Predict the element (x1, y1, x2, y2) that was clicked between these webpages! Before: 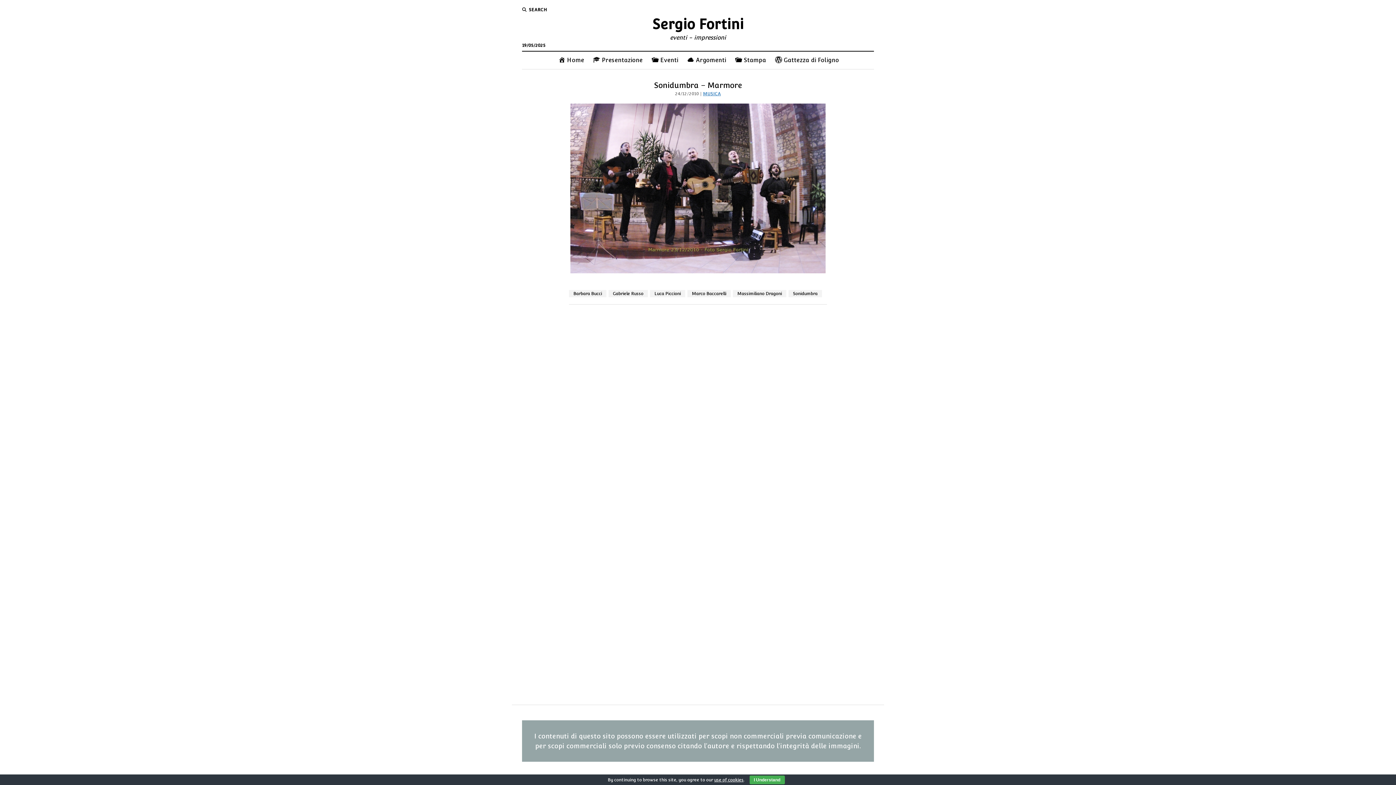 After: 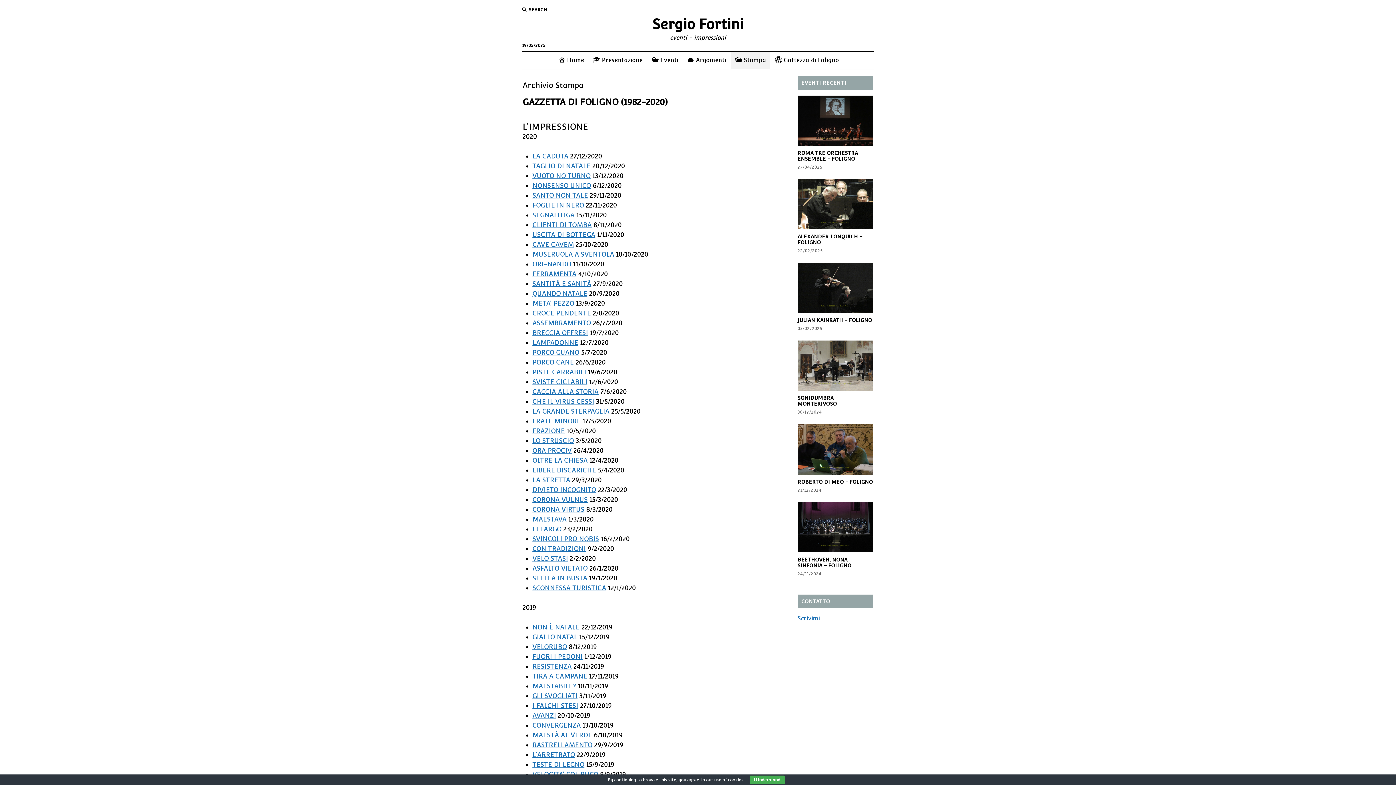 Action: bbox: (731, 51, 770, 69) label: Stampa